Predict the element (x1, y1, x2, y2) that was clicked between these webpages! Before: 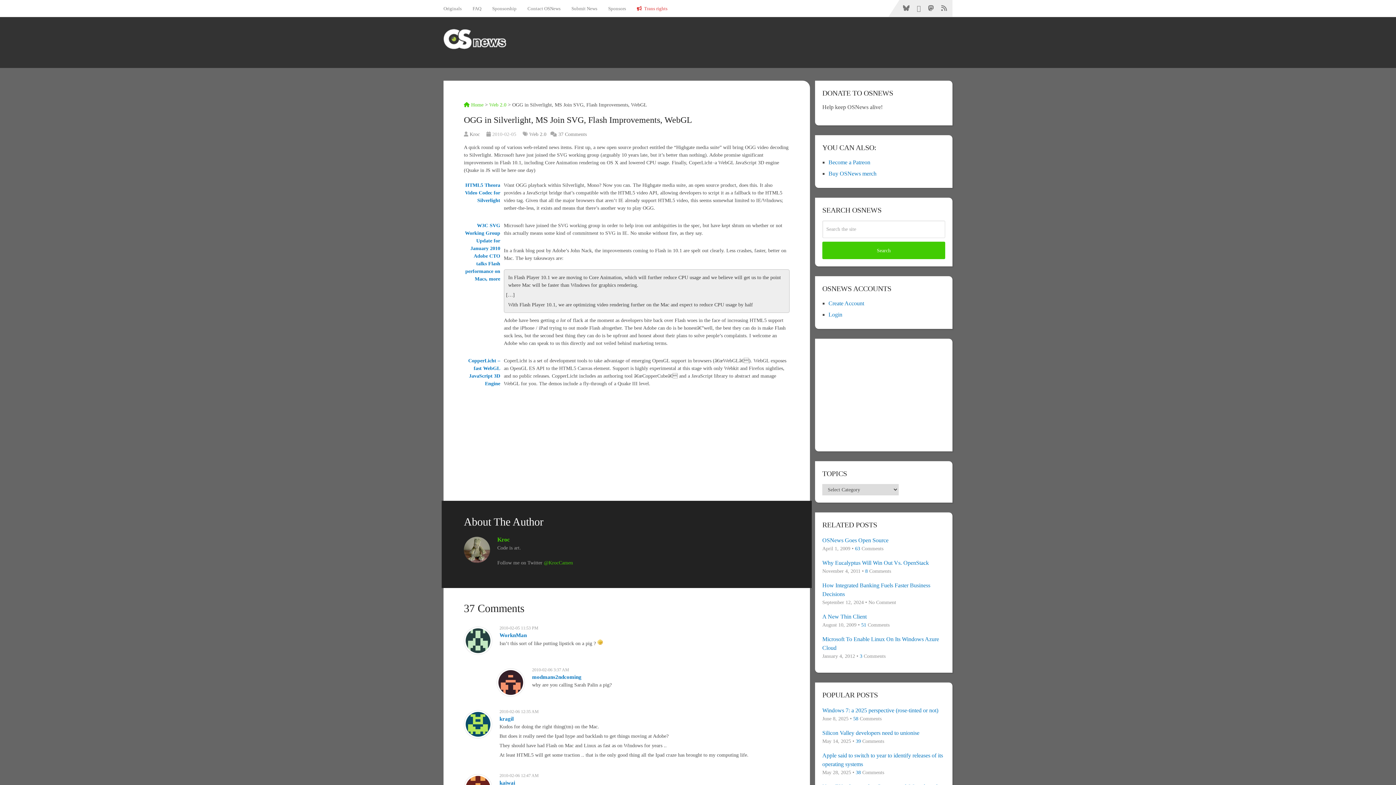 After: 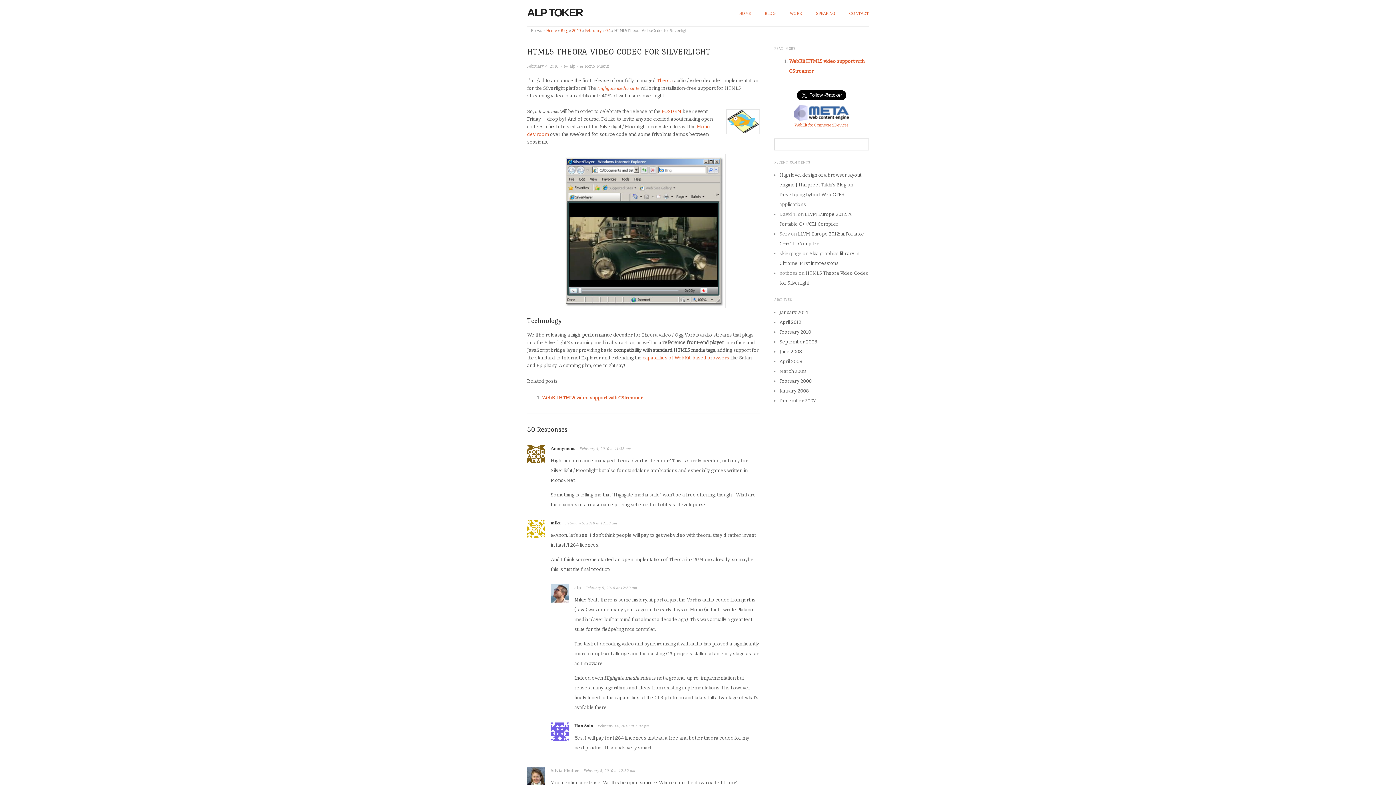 Action: bbox: (465, 182, 500, 203) label: HTML5 Theora Video Codec for Silverlight